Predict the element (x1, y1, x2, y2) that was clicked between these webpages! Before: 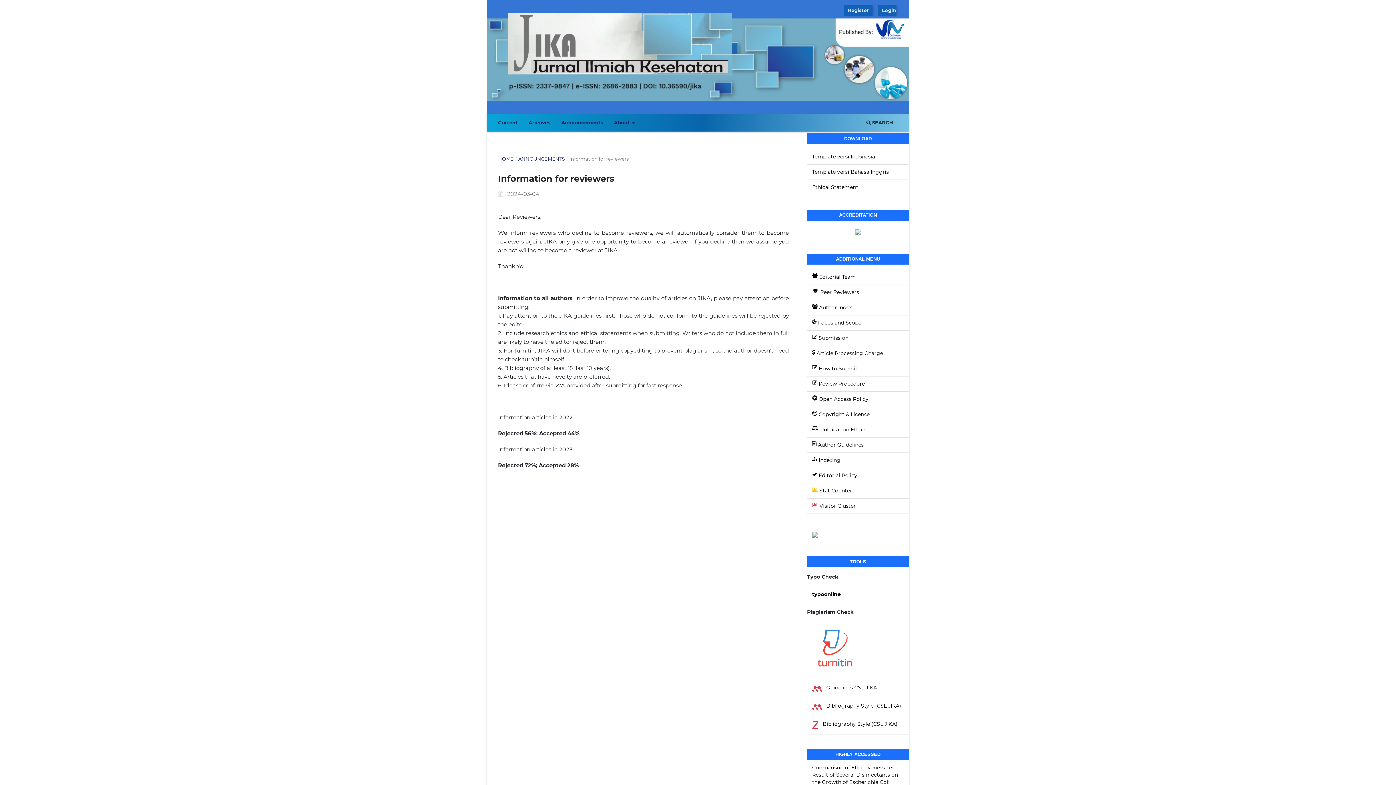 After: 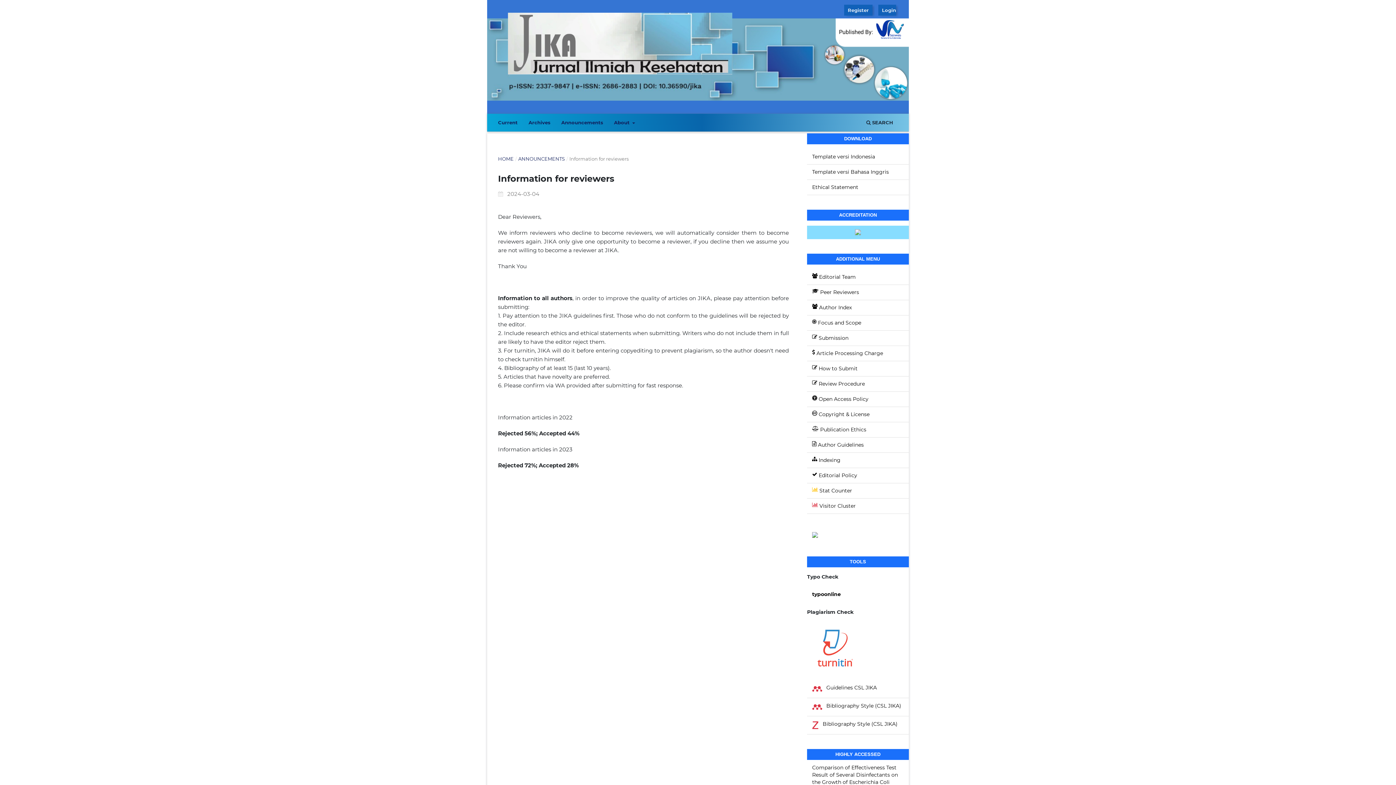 Action: bbox: (807, 225, 909, 239)